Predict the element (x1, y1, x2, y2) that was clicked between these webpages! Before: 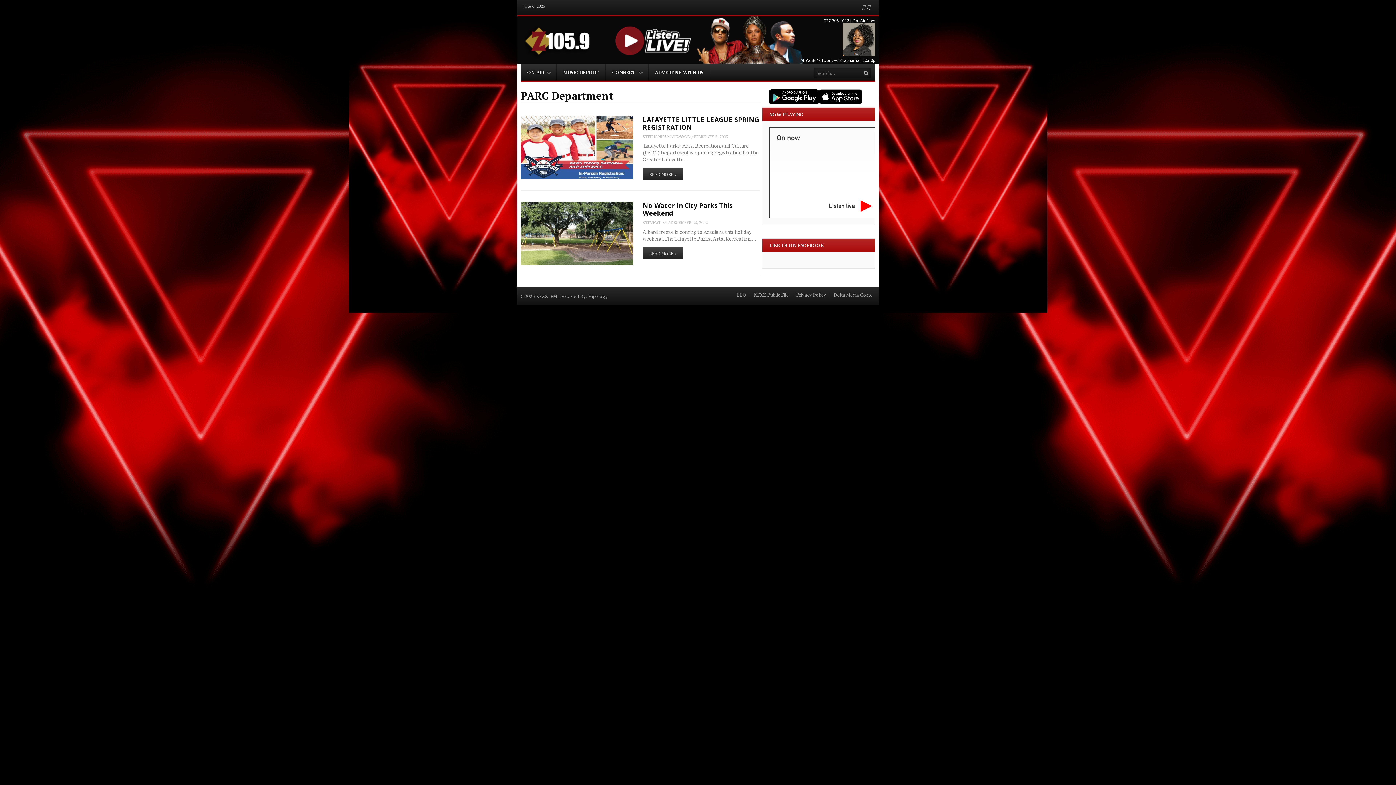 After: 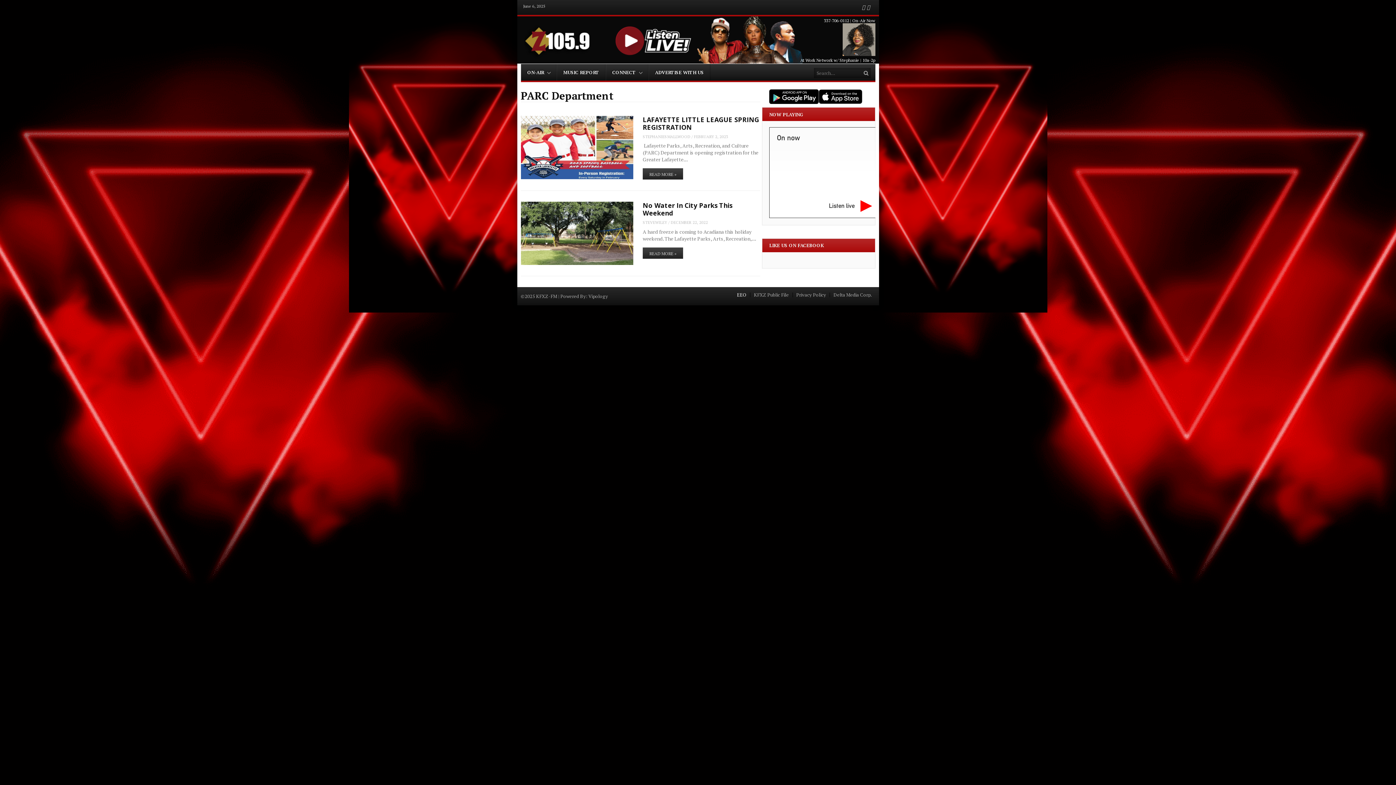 Action: bbox: (737, 292, 746, 297) label: EEO